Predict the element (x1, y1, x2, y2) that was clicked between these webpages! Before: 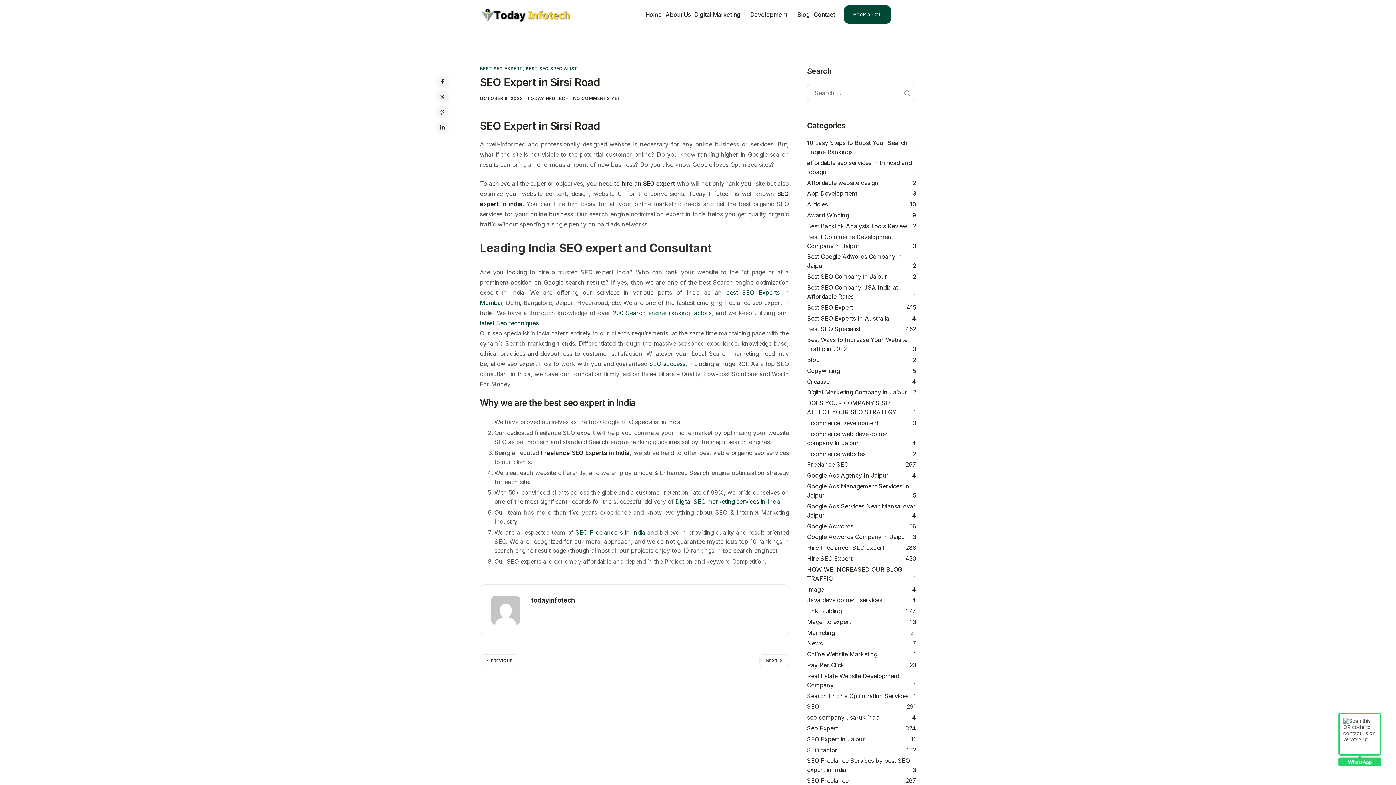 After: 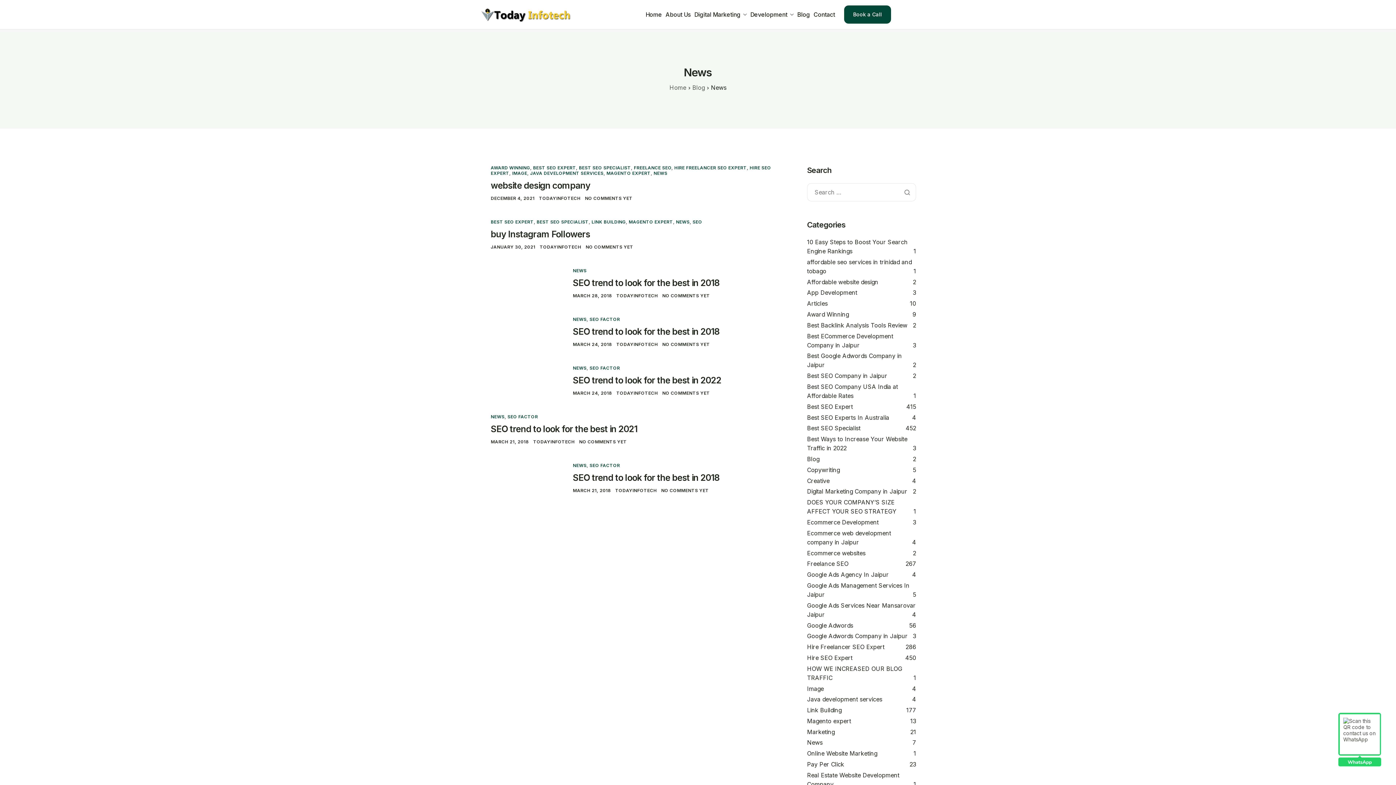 Action: label: News bbox: (807, 640, 822, 647)